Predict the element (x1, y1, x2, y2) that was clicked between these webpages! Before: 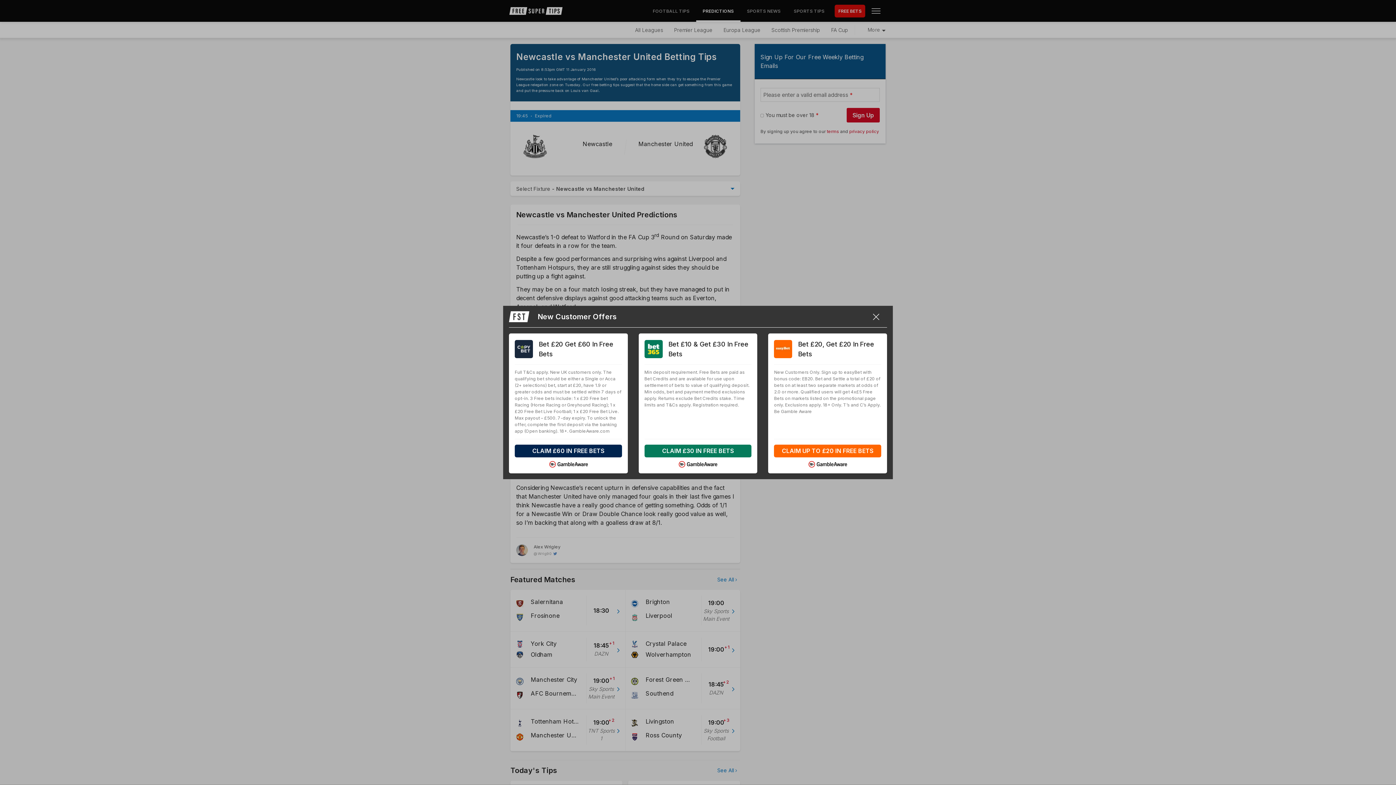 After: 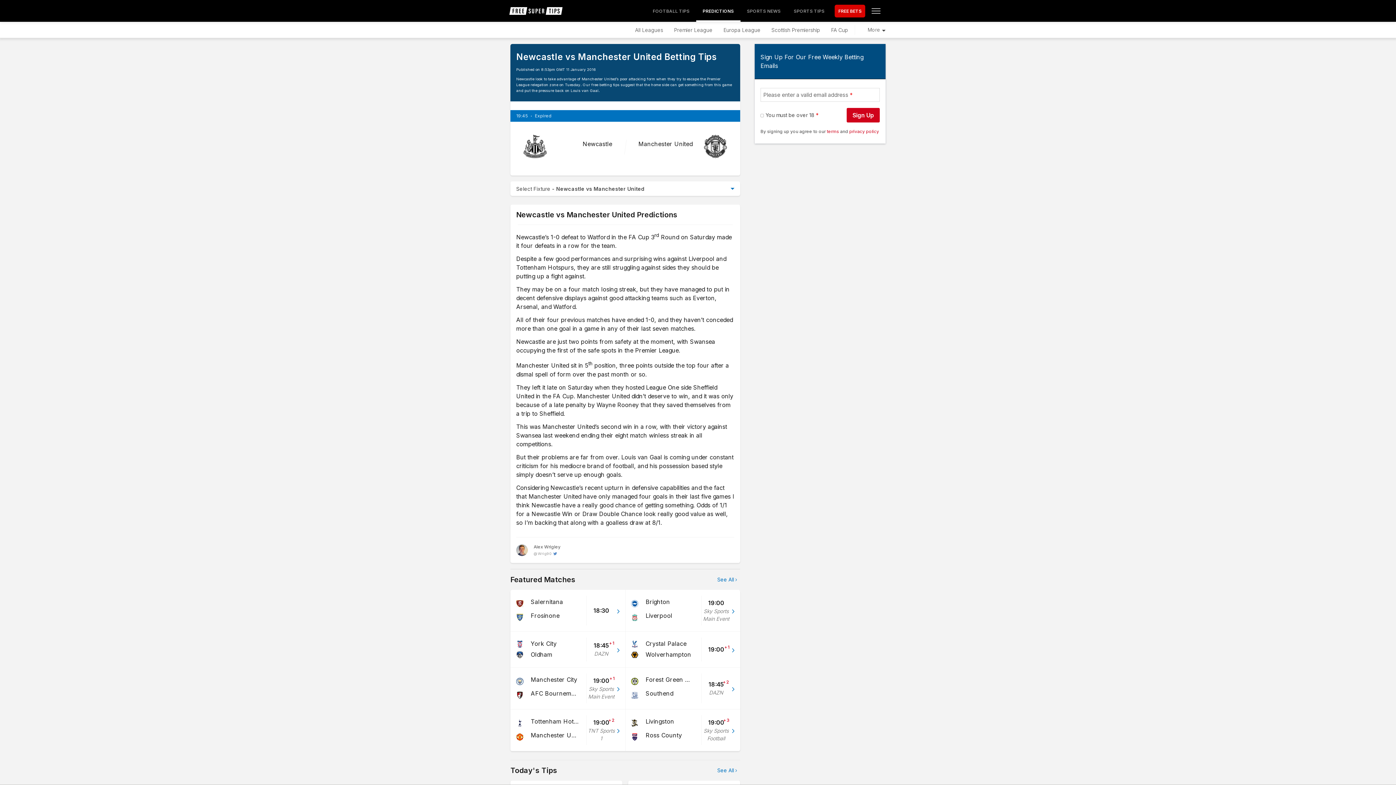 Action: label: Close Dialogue bbox: (865, 306, 887, 327)